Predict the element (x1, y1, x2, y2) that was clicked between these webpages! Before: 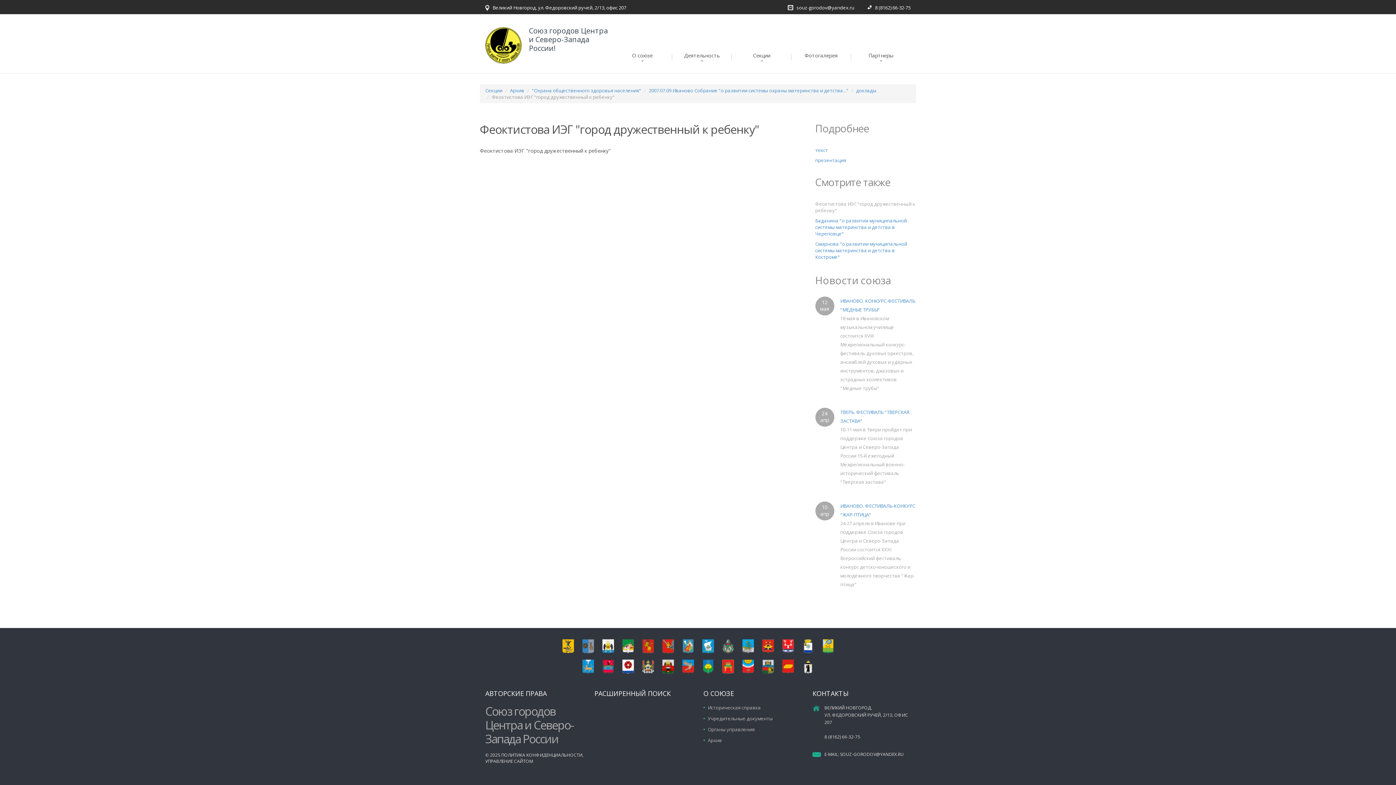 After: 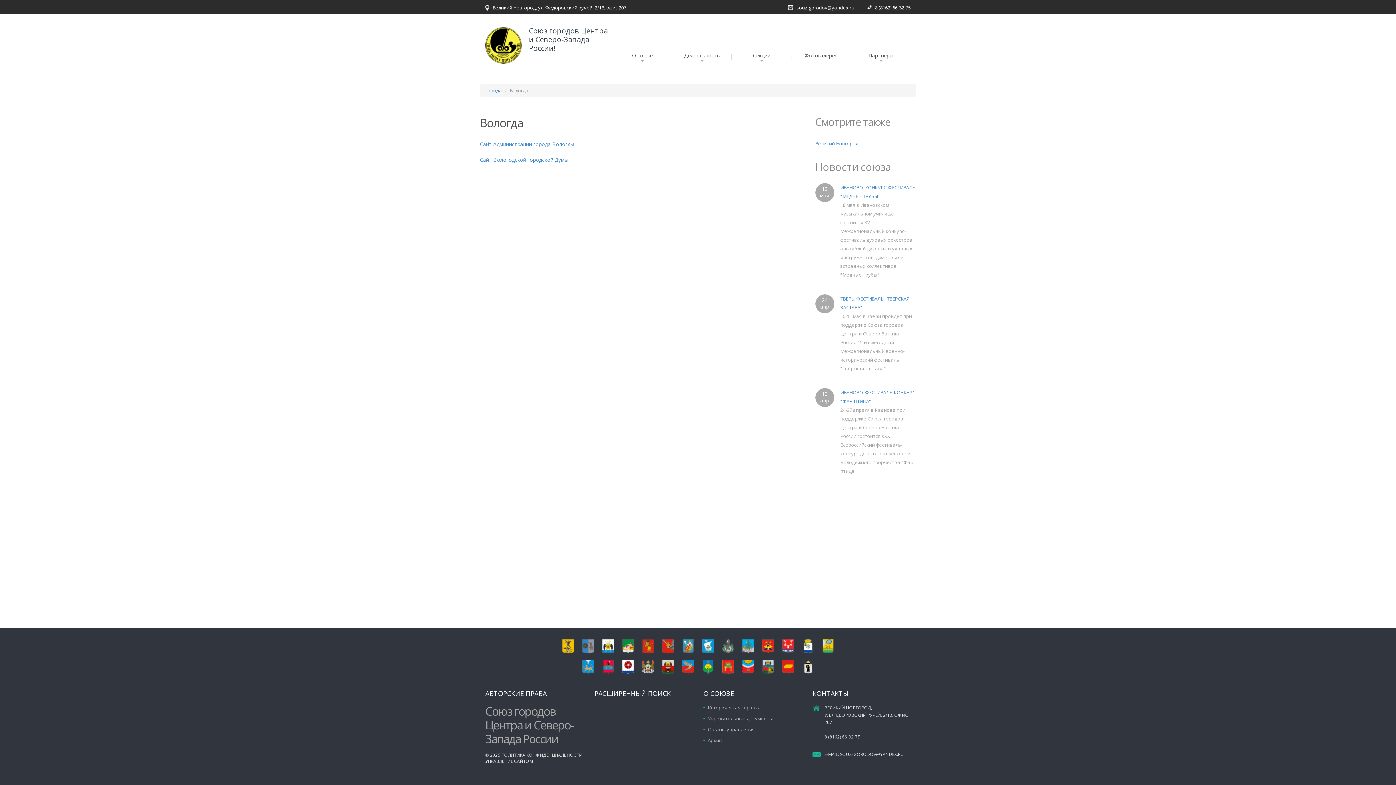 Action: bbox: (662, 642, 674, 649)